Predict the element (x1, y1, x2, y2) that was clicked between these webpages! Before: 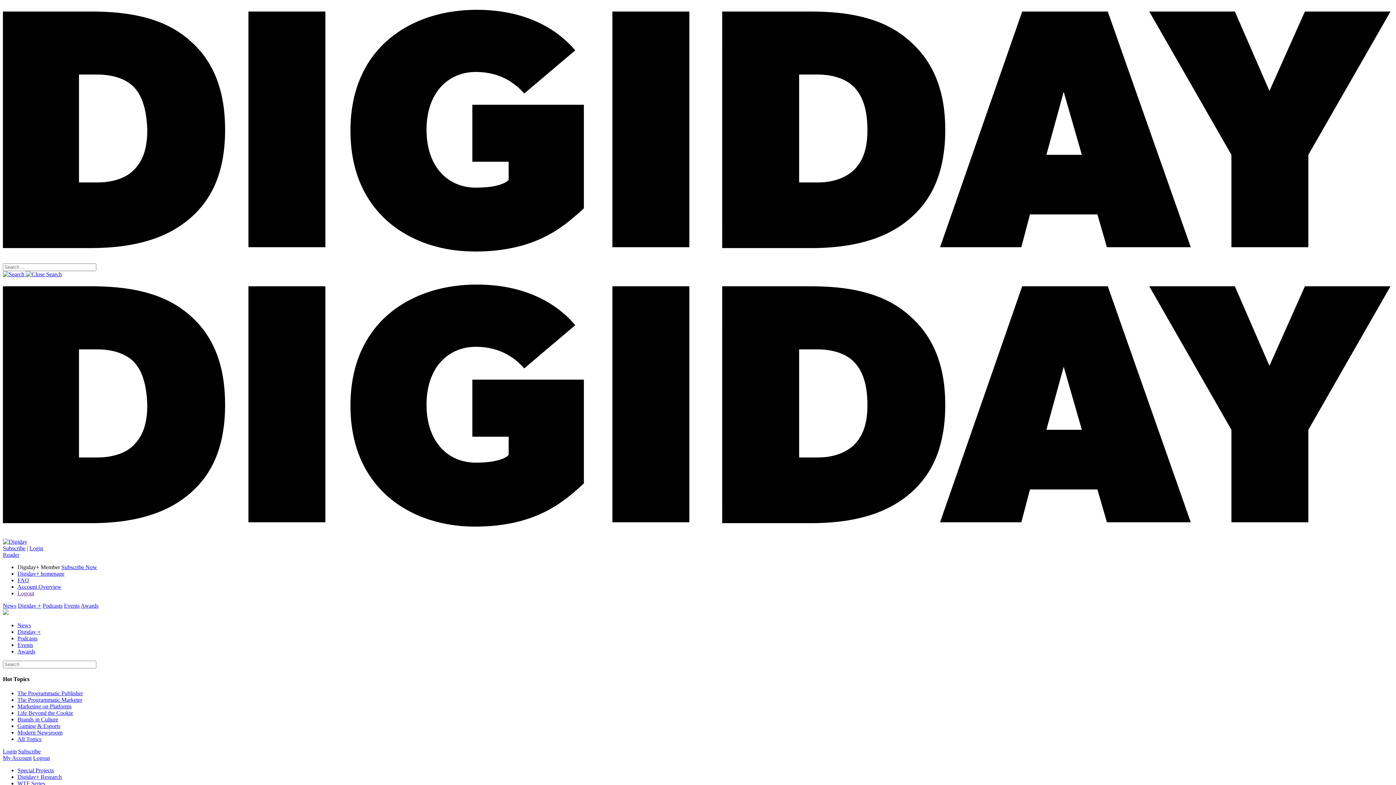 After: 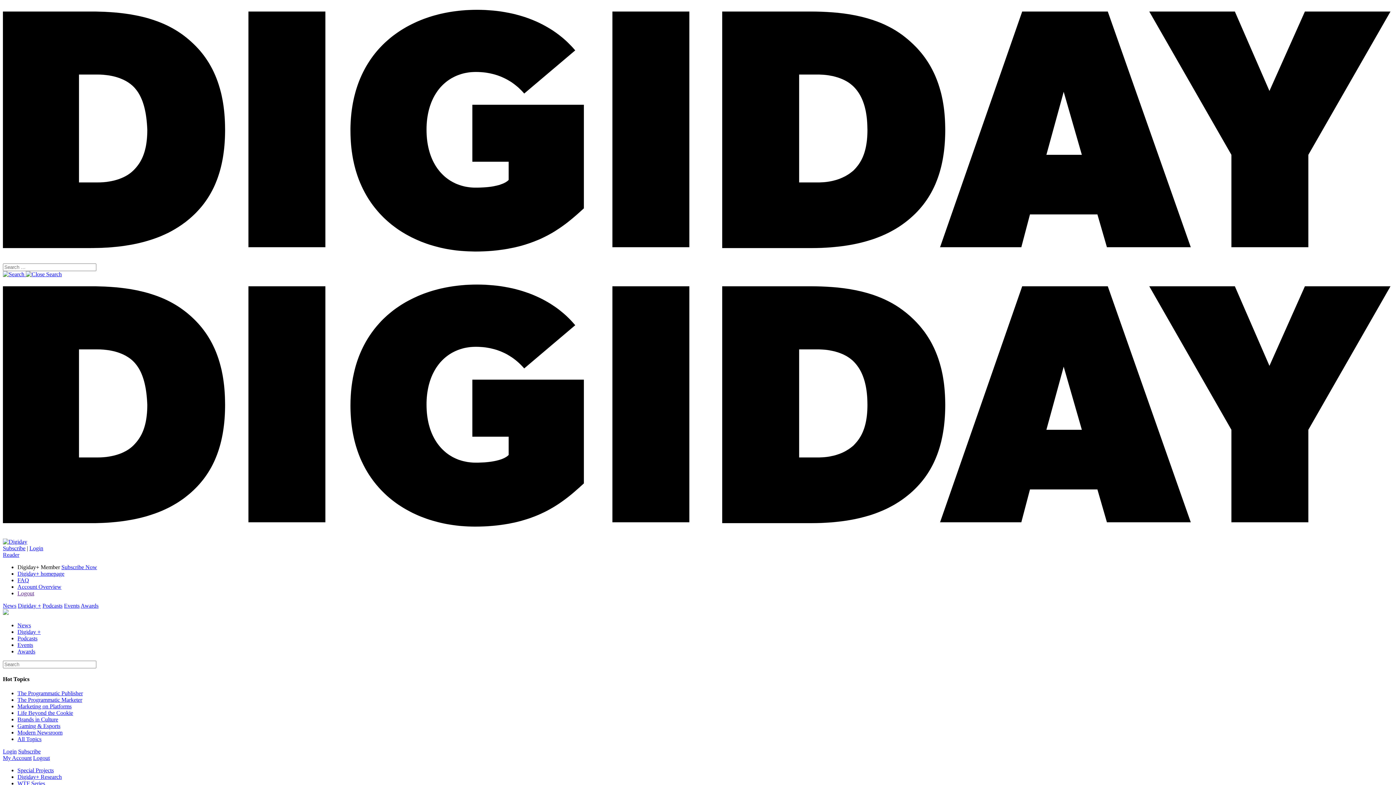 Action: label: Login bbox: (29, 545, 43, 551)